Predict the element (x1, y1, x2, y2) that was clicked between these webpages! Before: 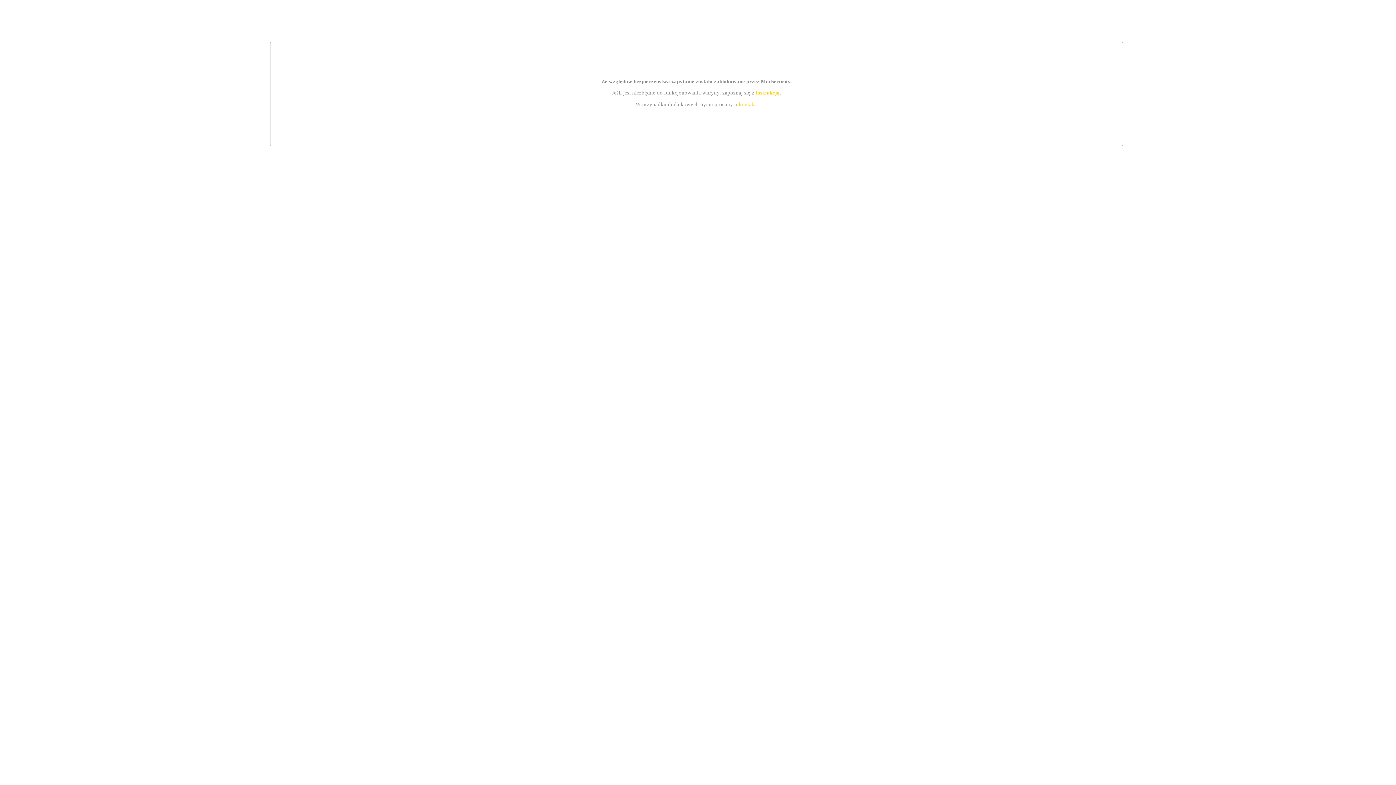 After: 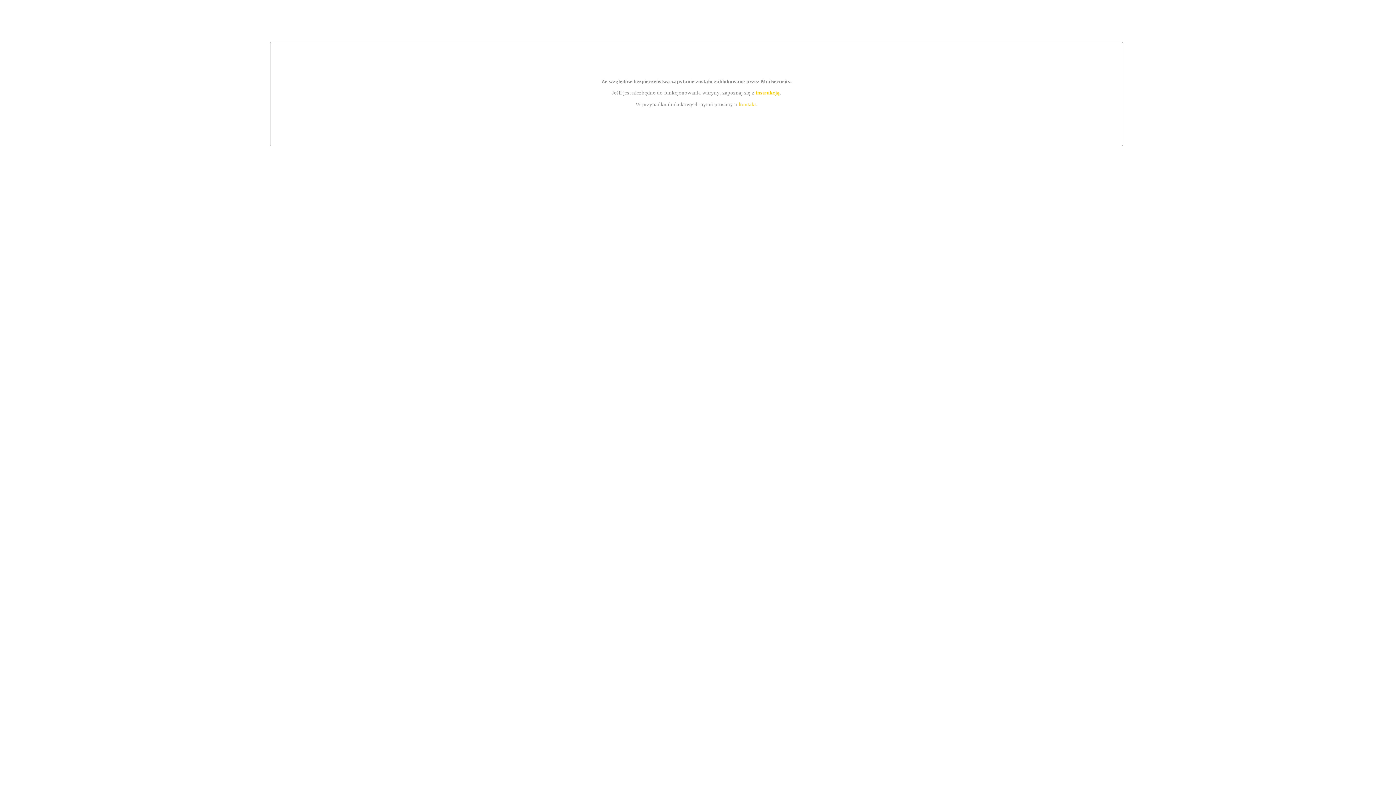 Action: label: instrukcją bbox: (755, 89, 779, 95)